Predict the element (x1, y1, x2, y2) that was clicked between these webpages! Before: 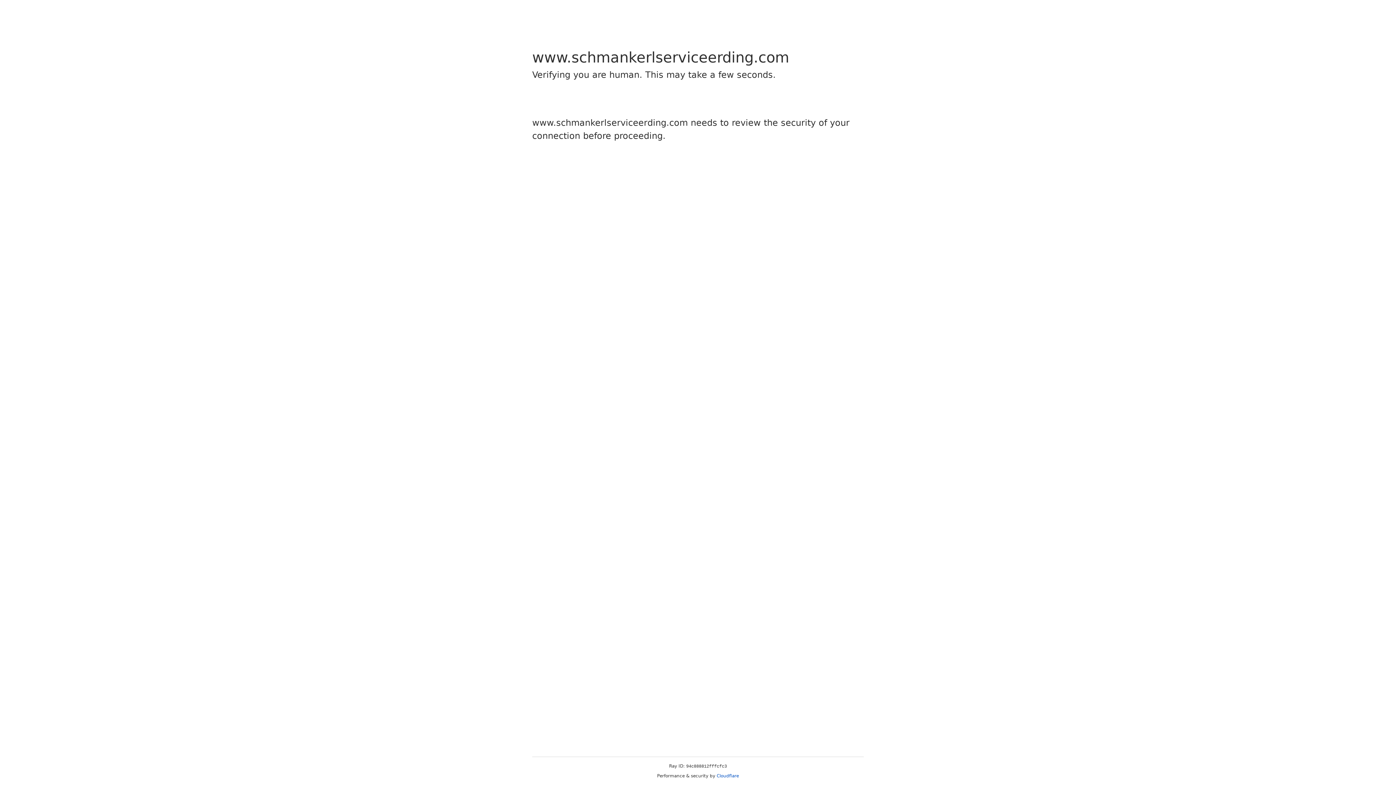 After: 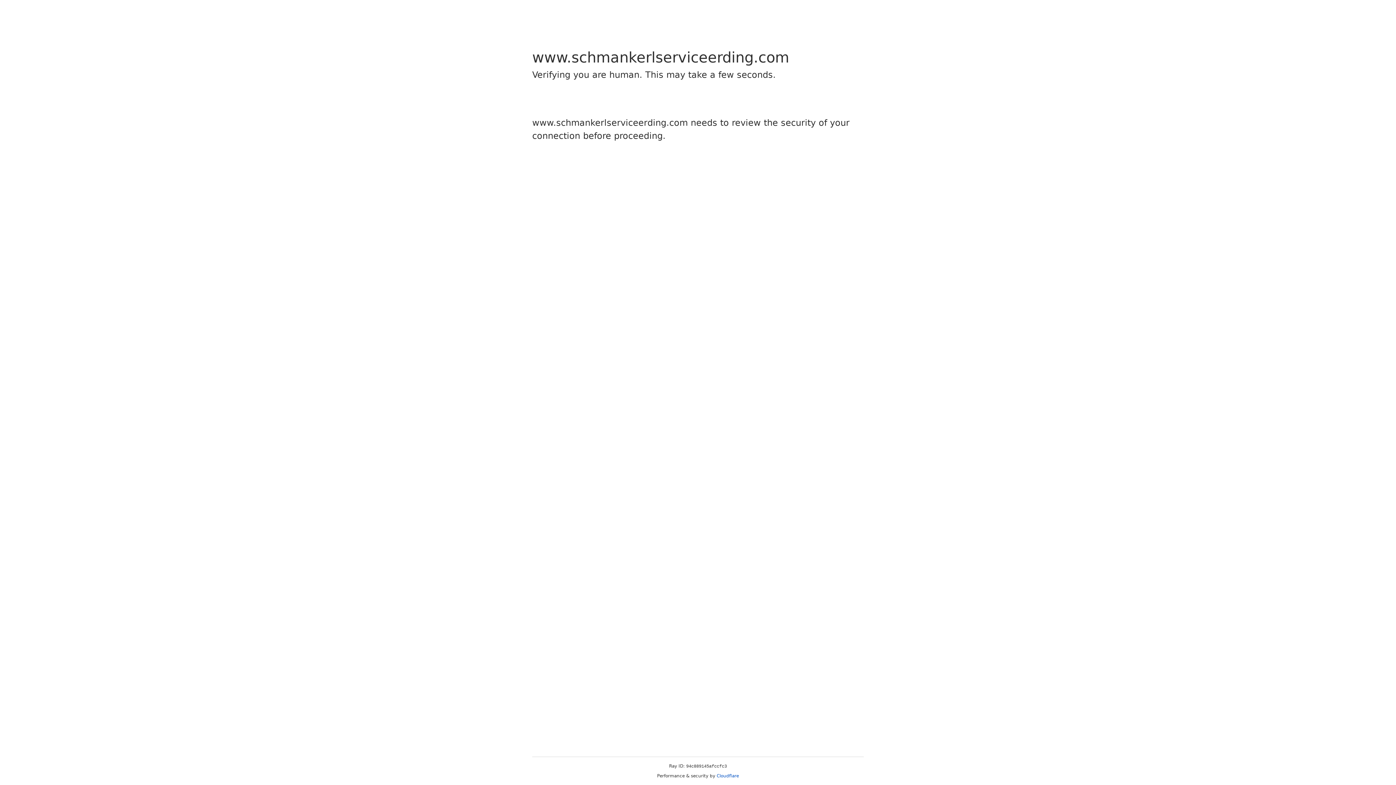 Action: bbox: (716, 773, 739, 778) label: Cloudflare